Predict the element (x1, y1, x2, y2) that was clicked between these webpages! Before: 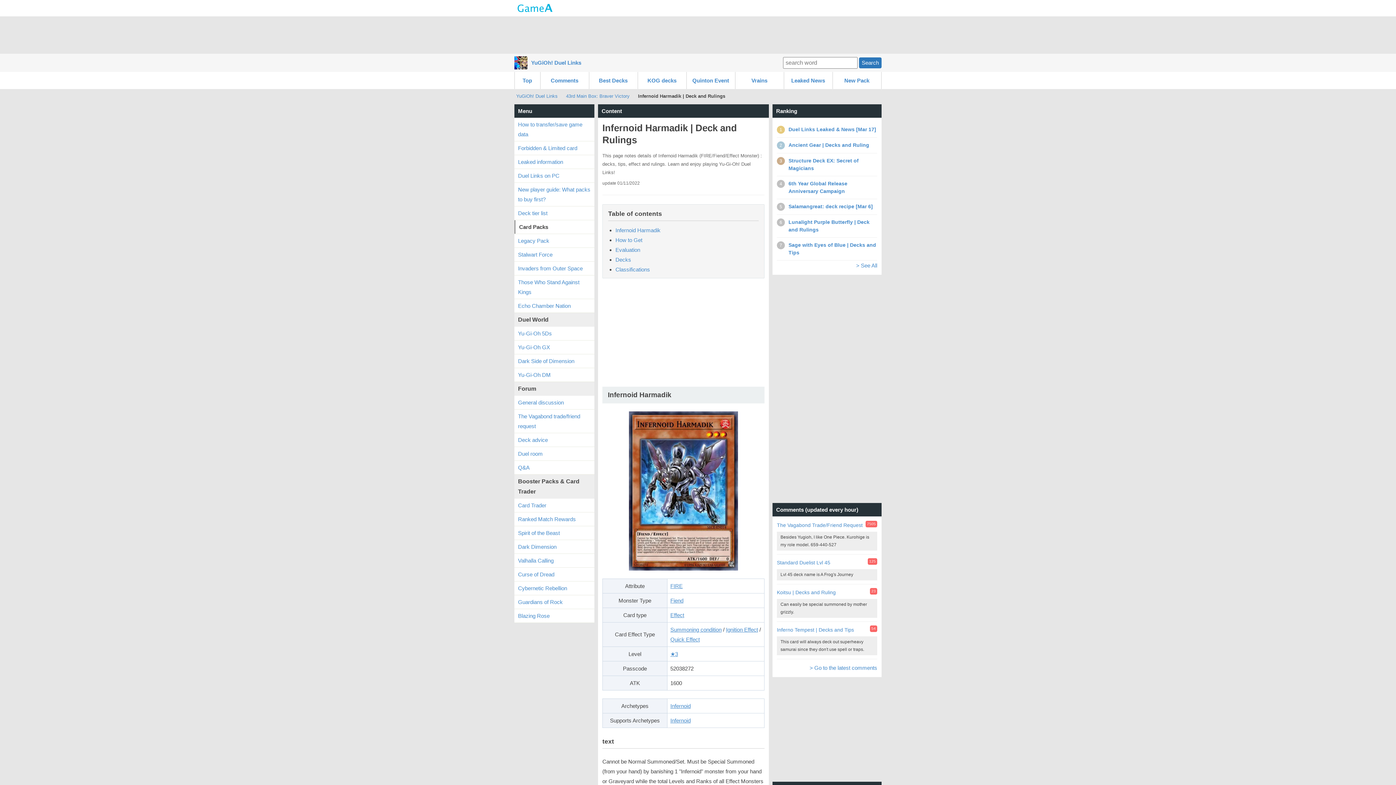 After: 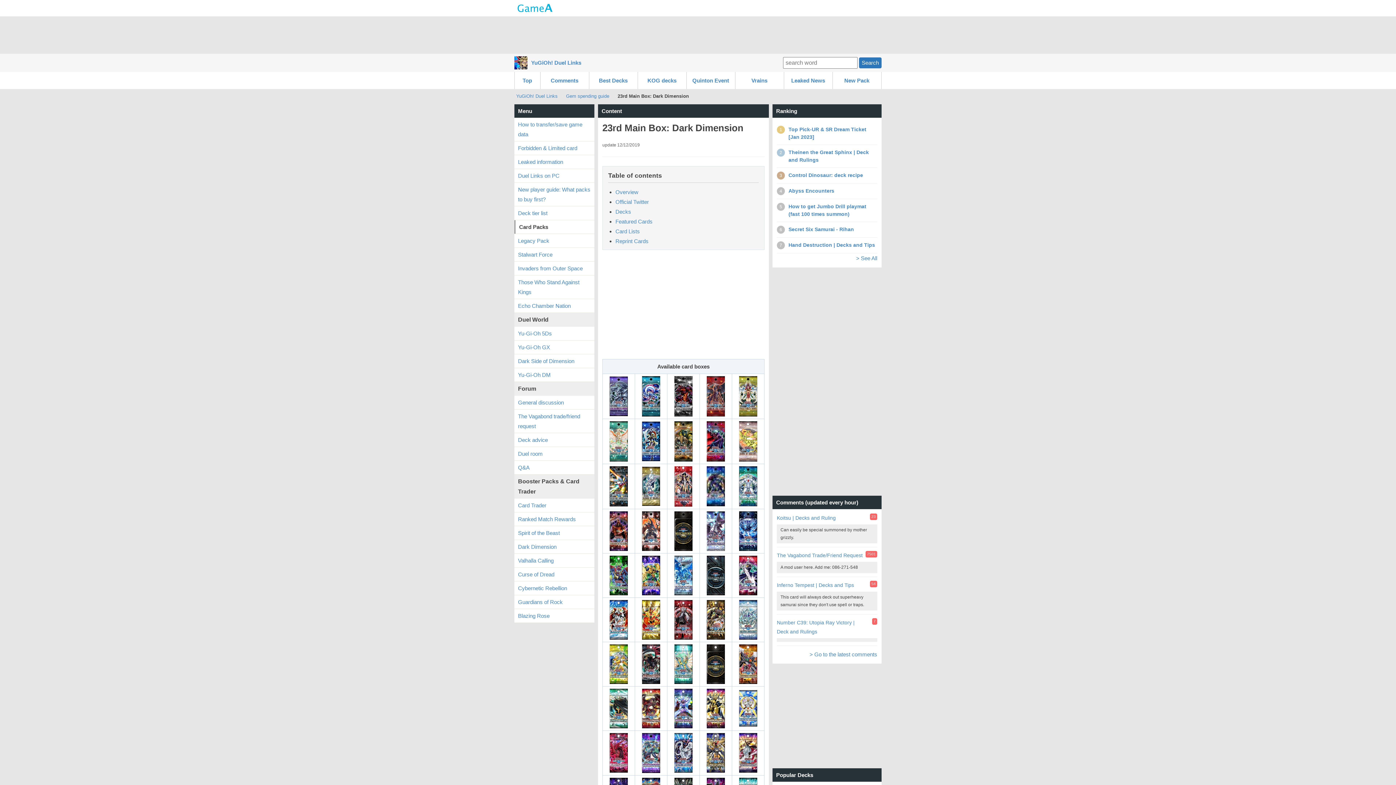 Action: label: Dark Dimension bbox: (514, 540, 594, 553)